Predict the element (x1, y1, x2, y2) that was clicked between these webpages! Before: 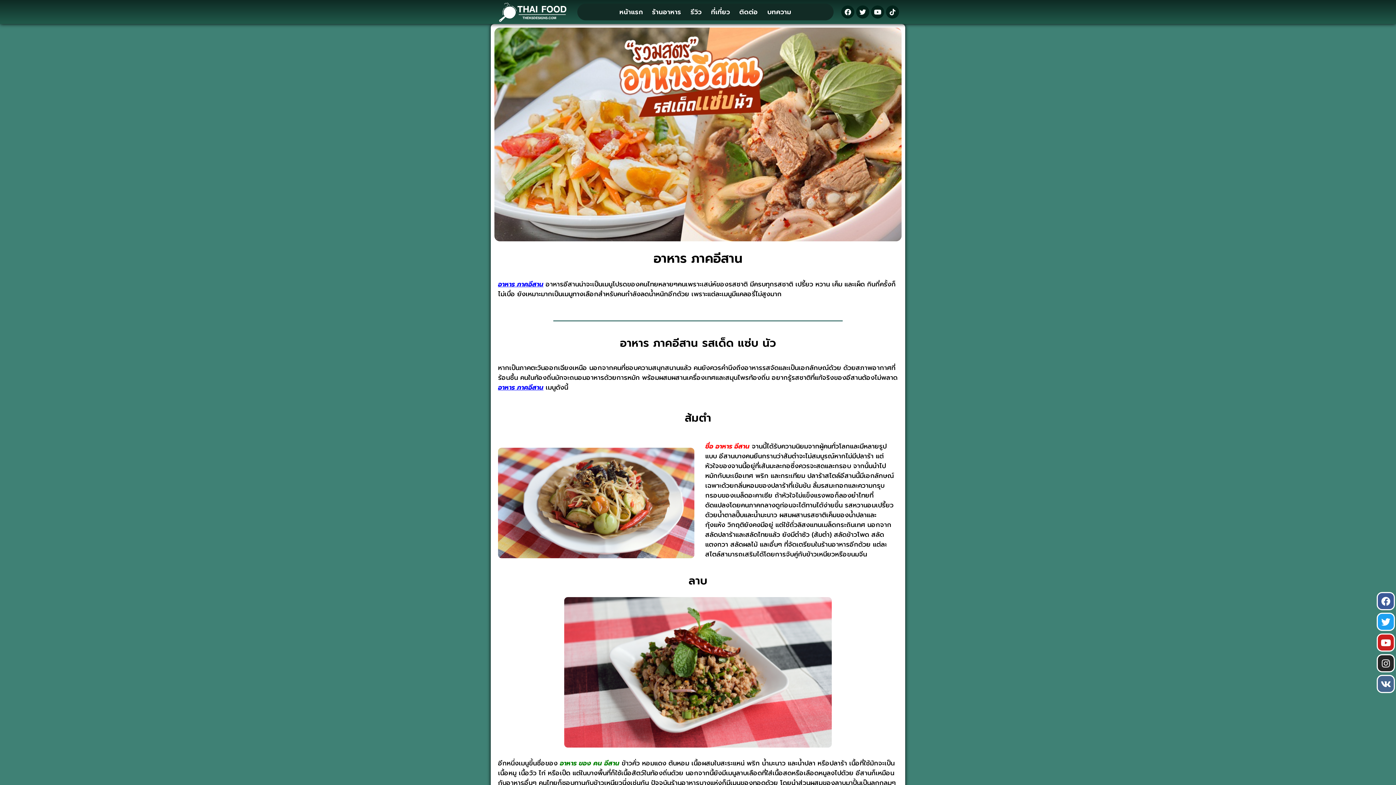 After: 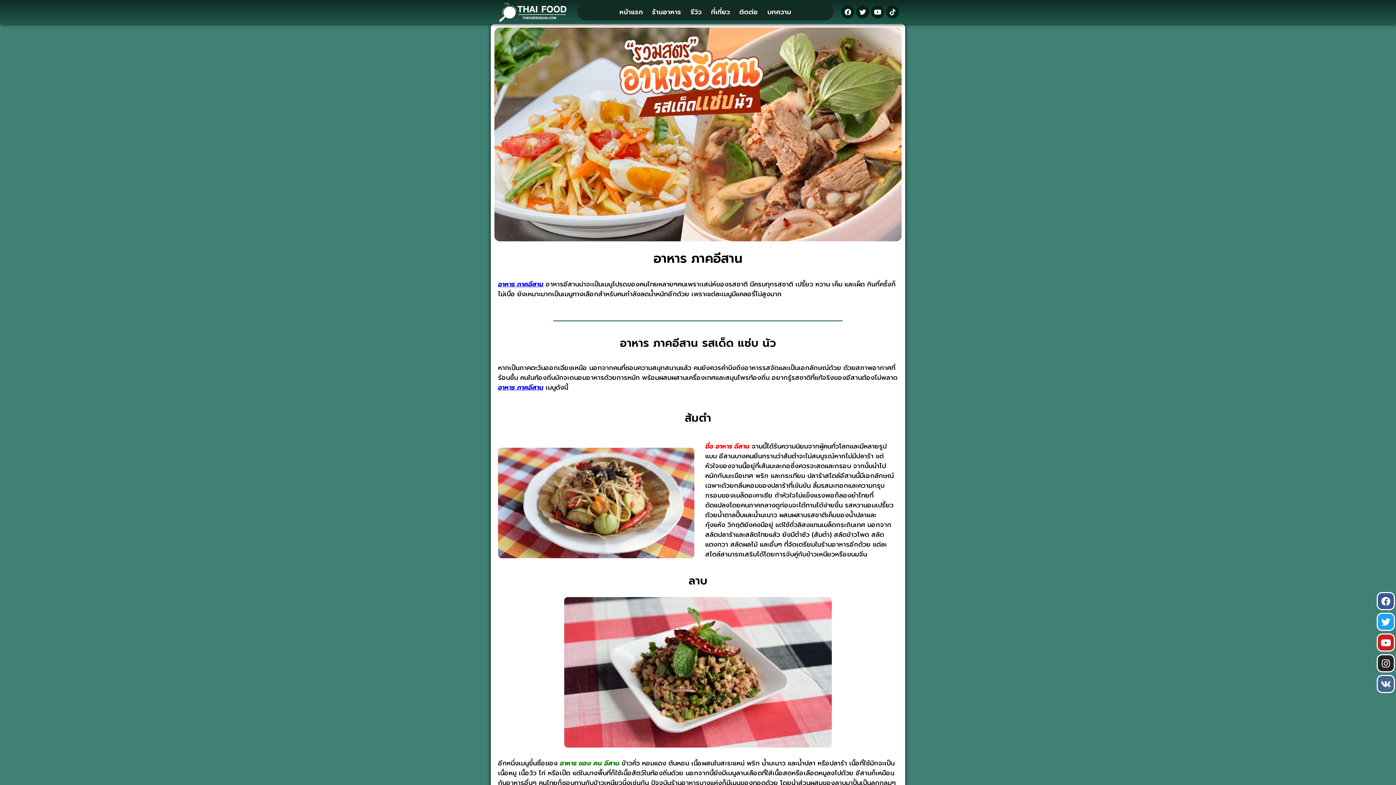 Action: bbox: (706, 3, 734, 20) label: ที่เที่ยว